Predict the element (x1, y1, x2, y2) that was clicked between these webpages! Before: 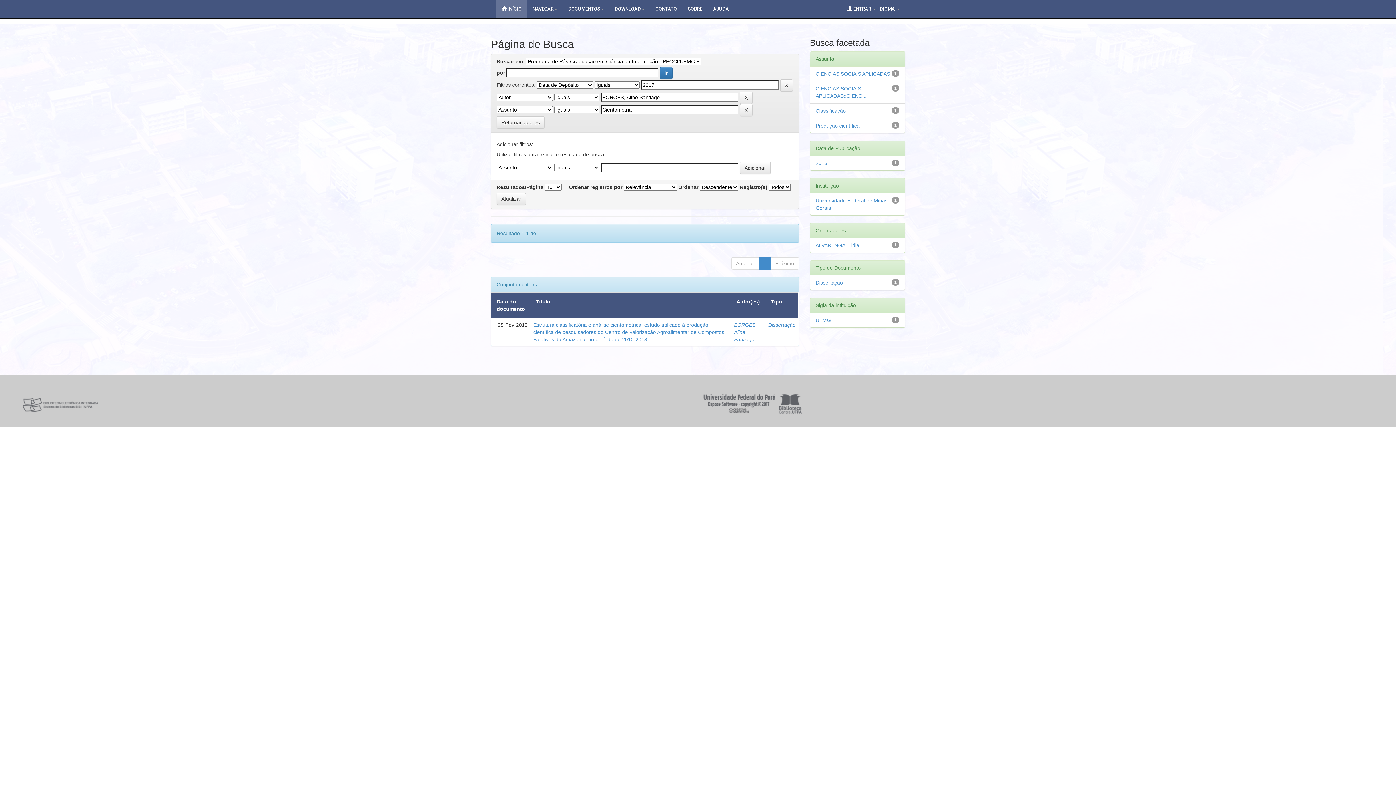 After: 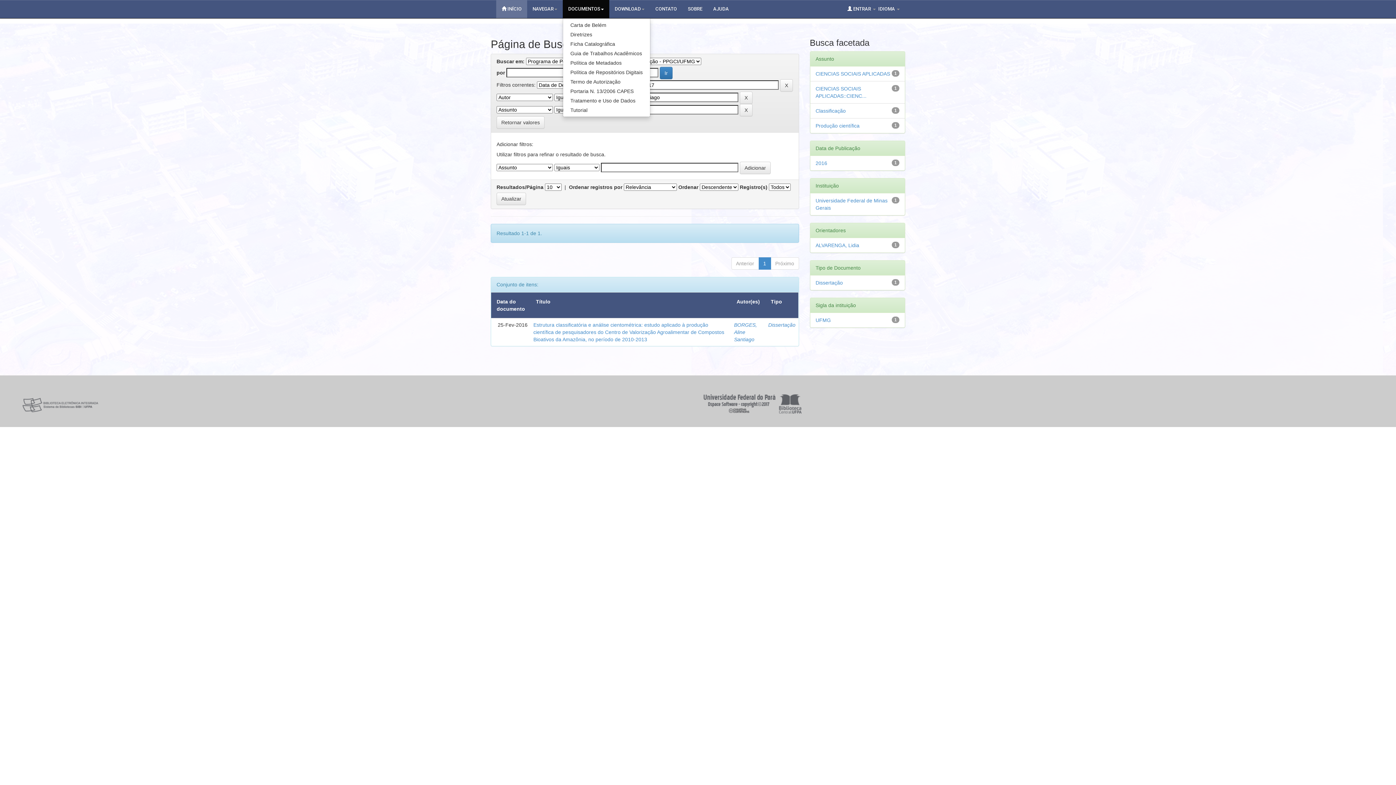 Action: bbox: (562, 0, 609, 18) label: DOCUMENTOS